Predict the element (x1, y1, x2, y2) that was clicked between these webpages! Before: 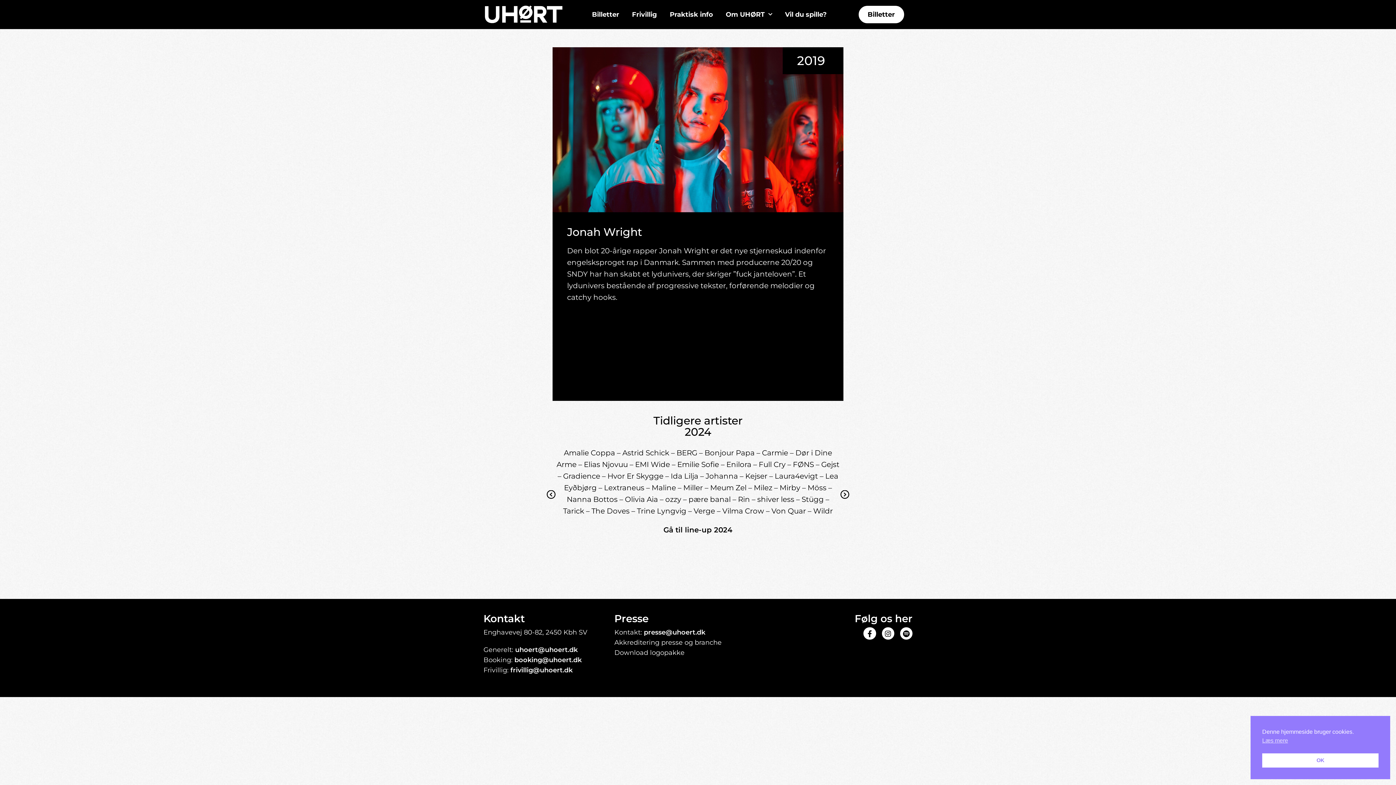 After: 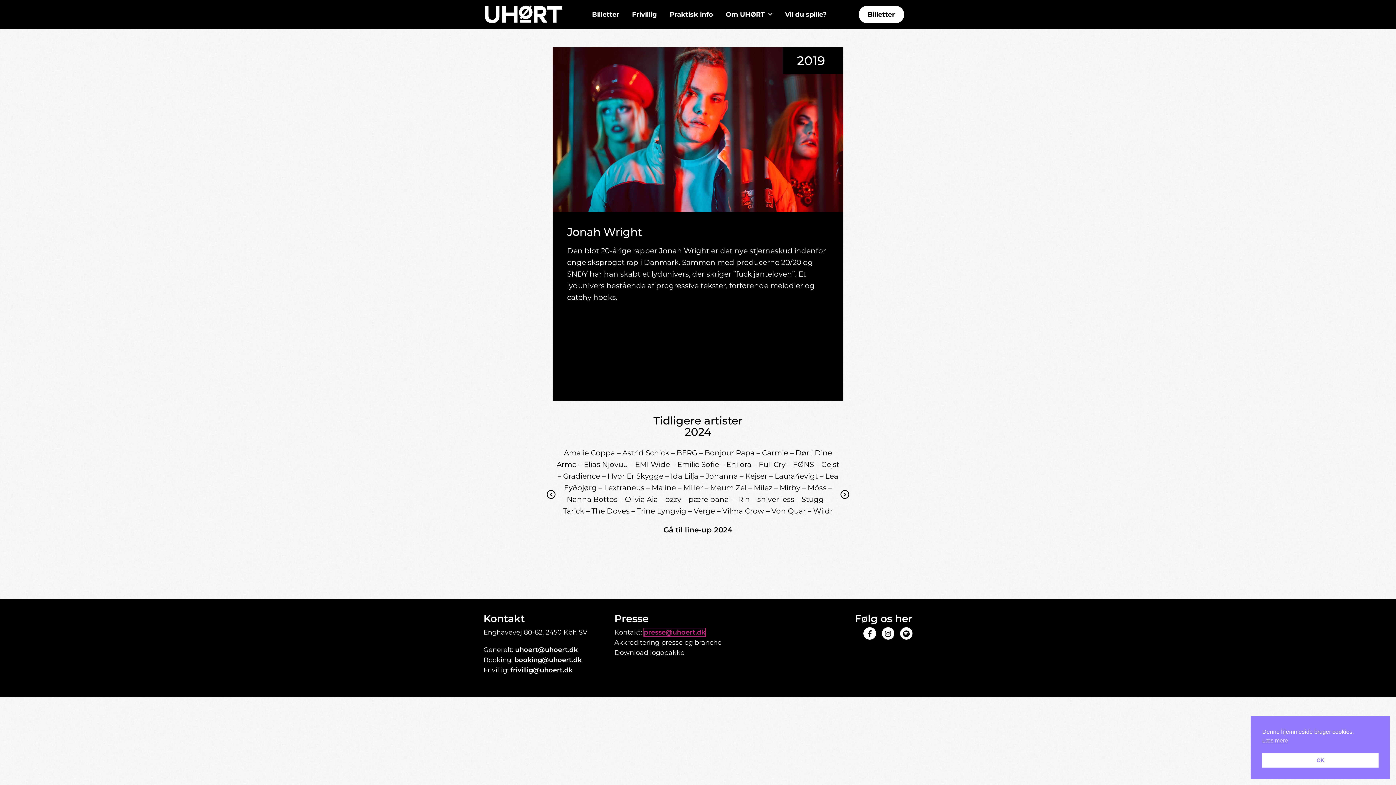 Action: bbox: (643, 628, 705, 636) label: presse@uhoert.dk